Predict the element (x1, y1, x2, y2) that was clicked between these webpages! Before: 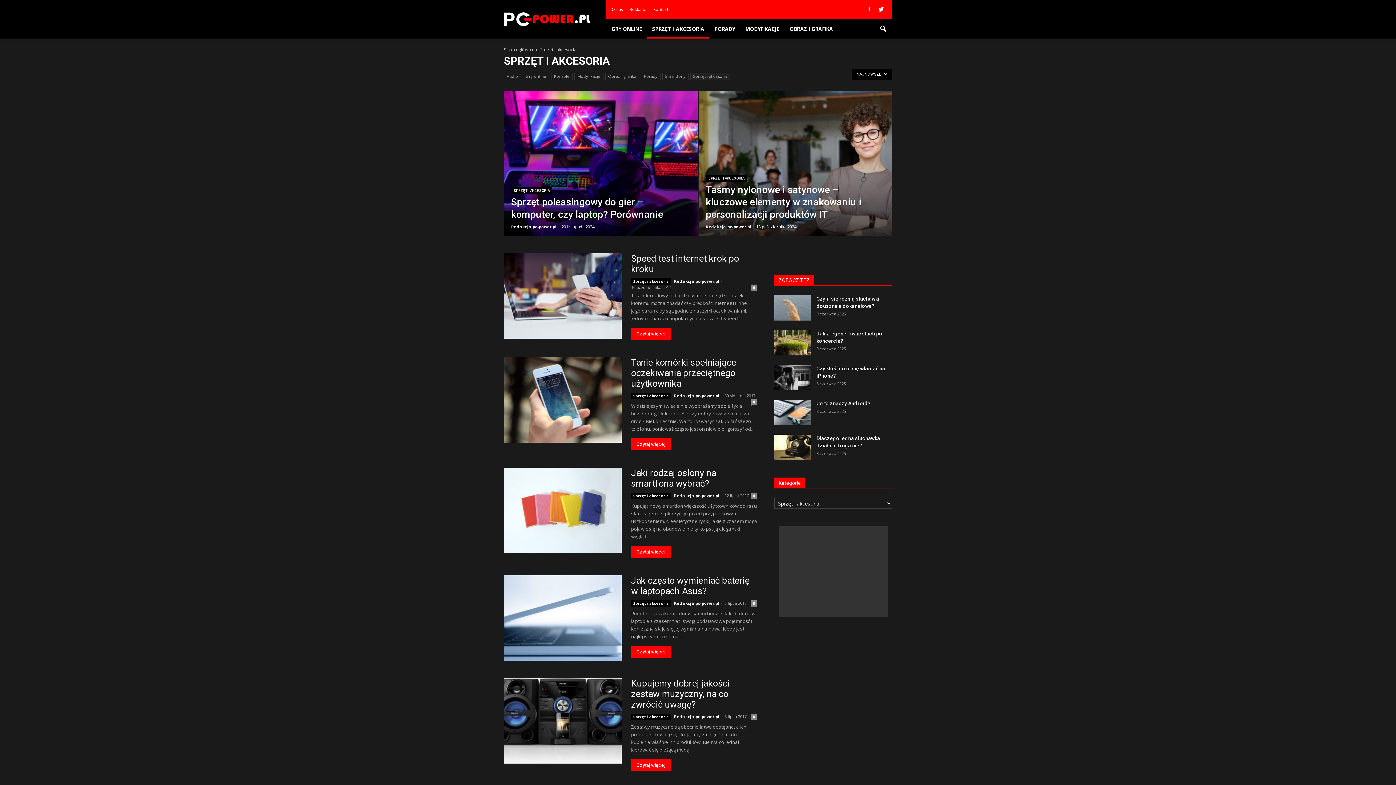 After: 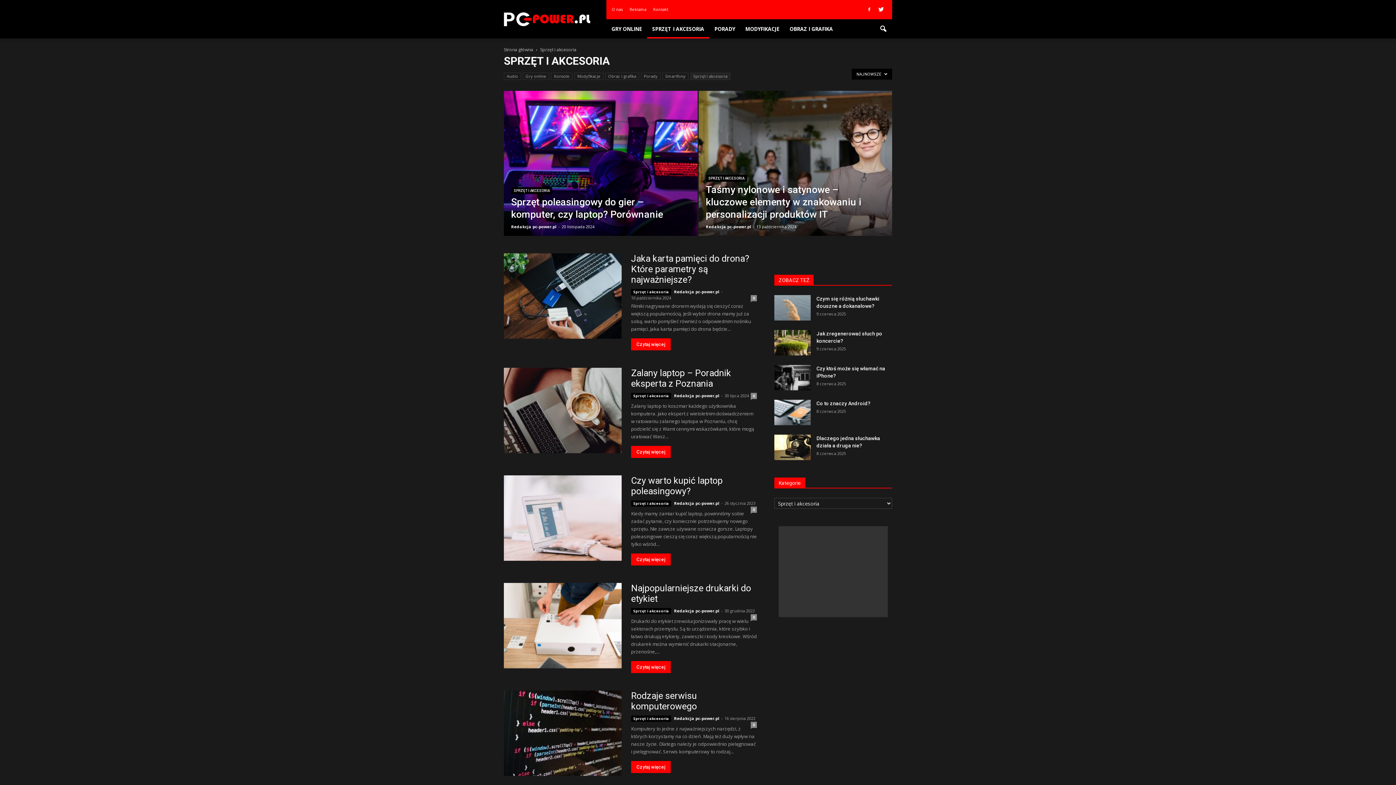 Action: label: Sprzęt i akcesoria bbox: (631, 393, 671, 399)